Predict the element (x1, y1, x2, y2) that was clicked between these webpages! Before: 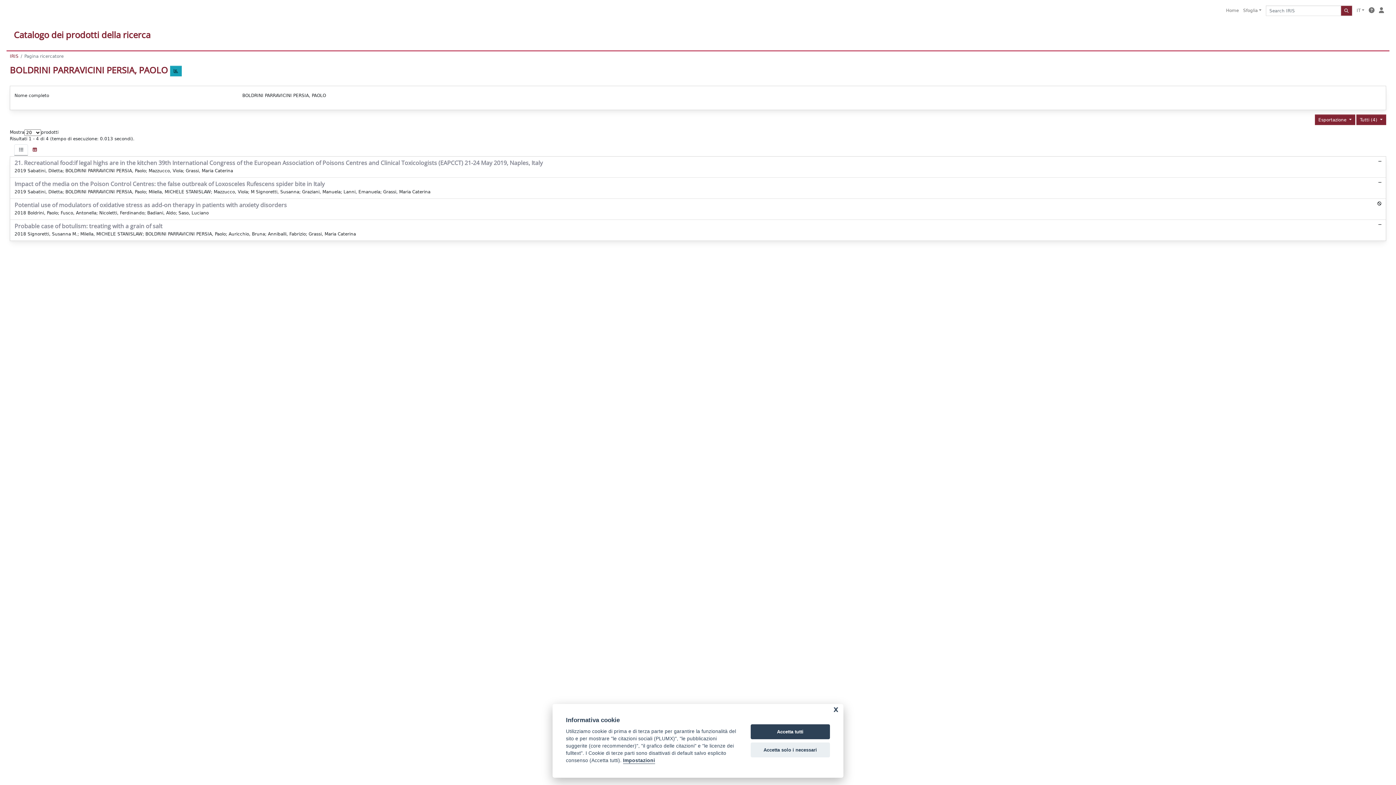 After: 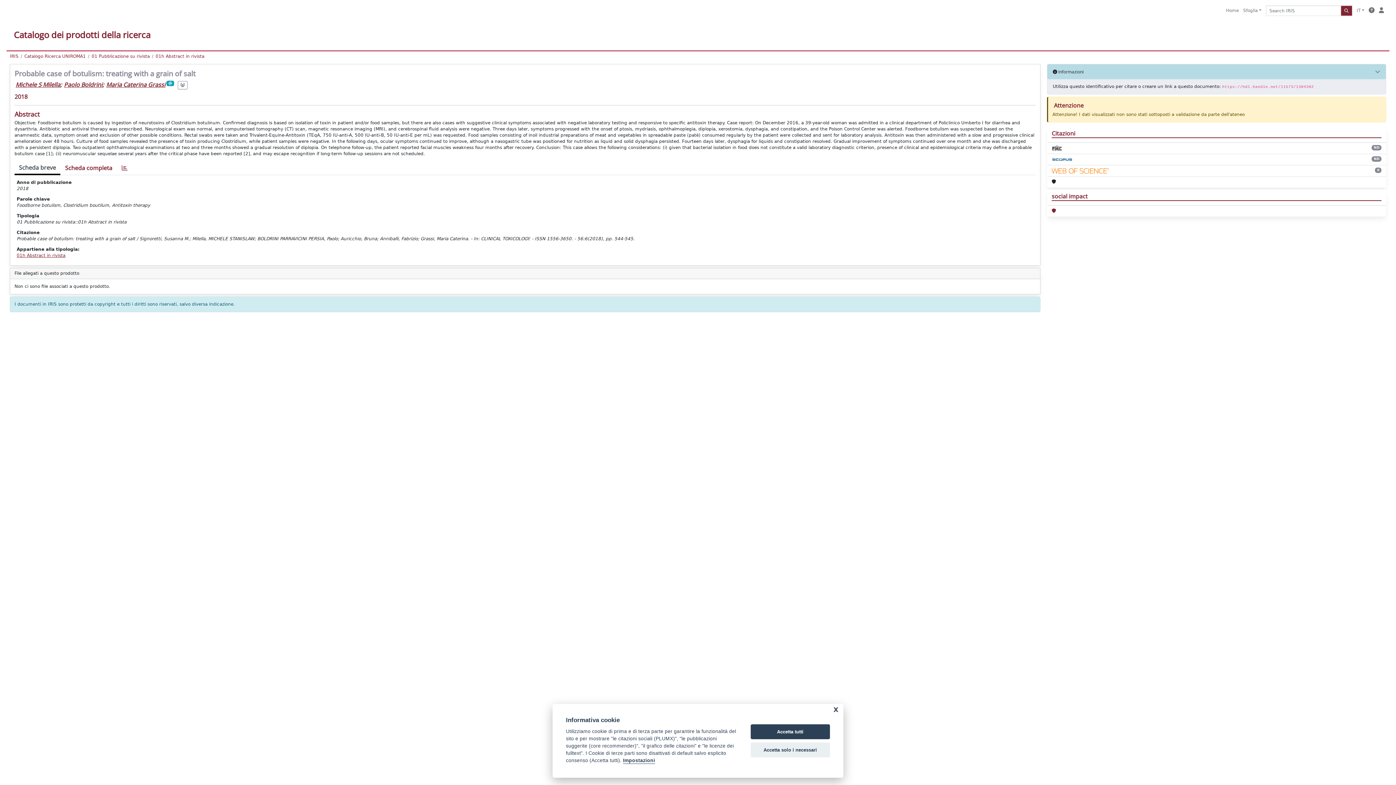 Action: bbox: (10, 220, 1386, 240) label: Probable case of botulism: treating with a grain of salt

2018 Signoretti, Susanna M.; Milella, MICHELE STANISLAW; BOLDRINI PARRAVICINI PERSIA, Paolo; Auricchio, Bruna; Anniballi, Fabrizio; Grassi, Maria Caterina